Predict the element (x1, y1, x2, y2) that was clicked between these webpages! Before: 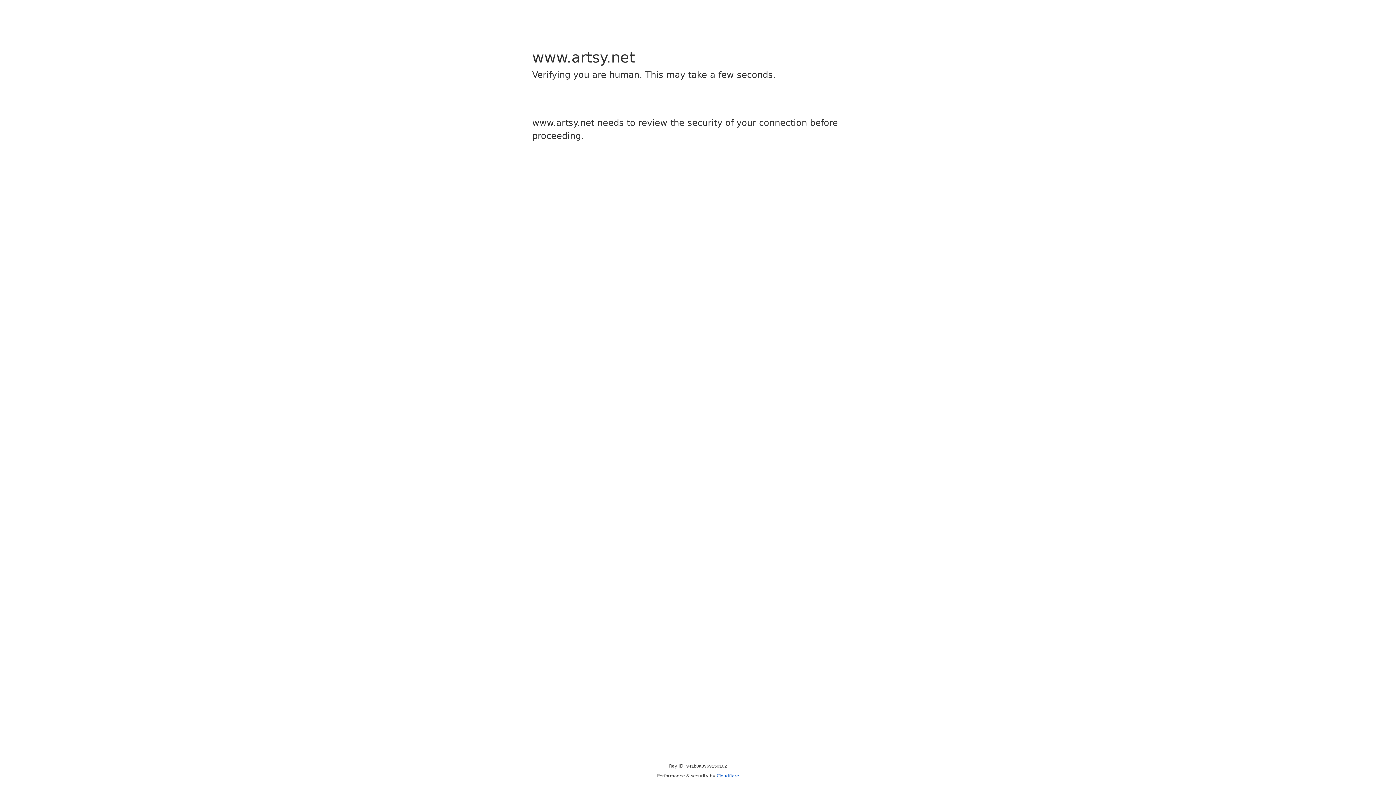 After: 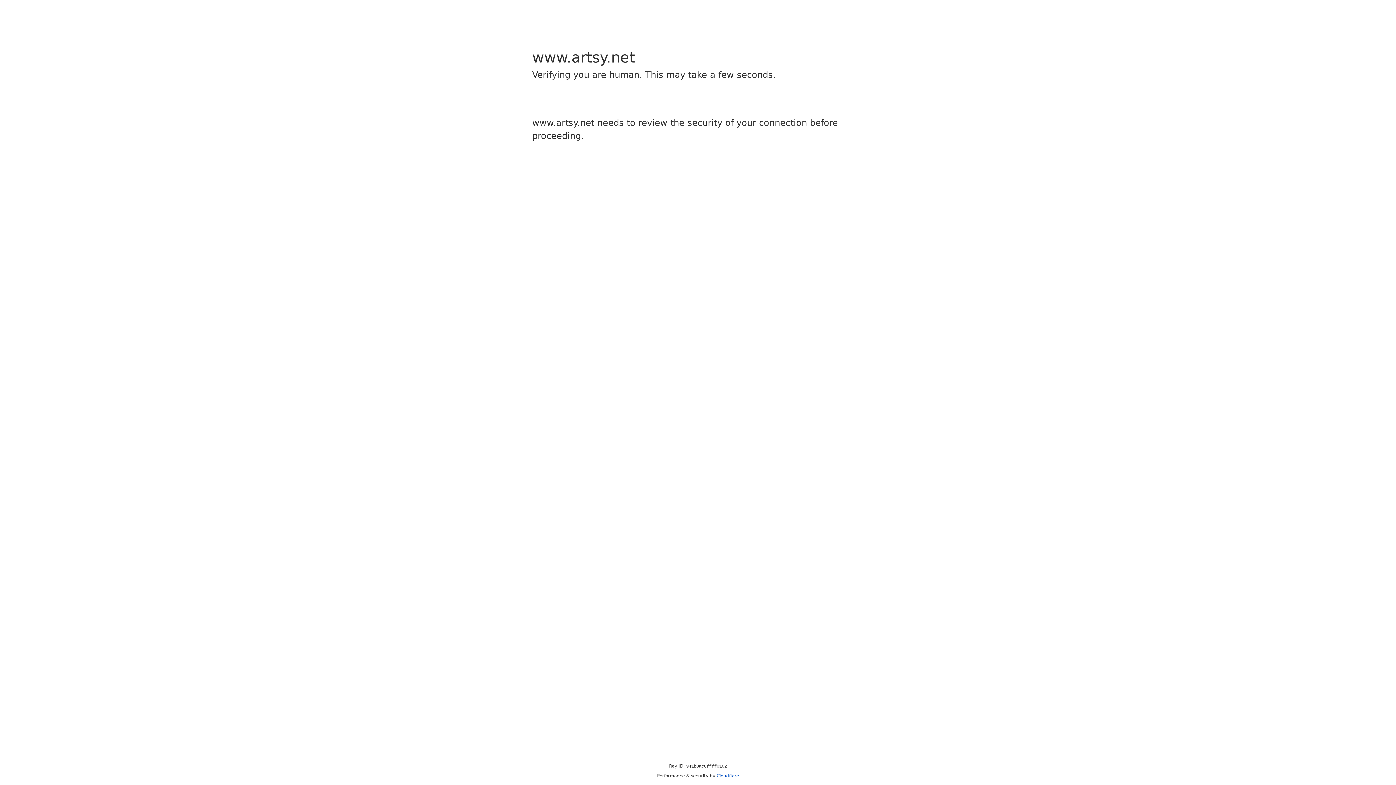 Action: bbox: (716, 773, 739, 778) label: Cloudflare